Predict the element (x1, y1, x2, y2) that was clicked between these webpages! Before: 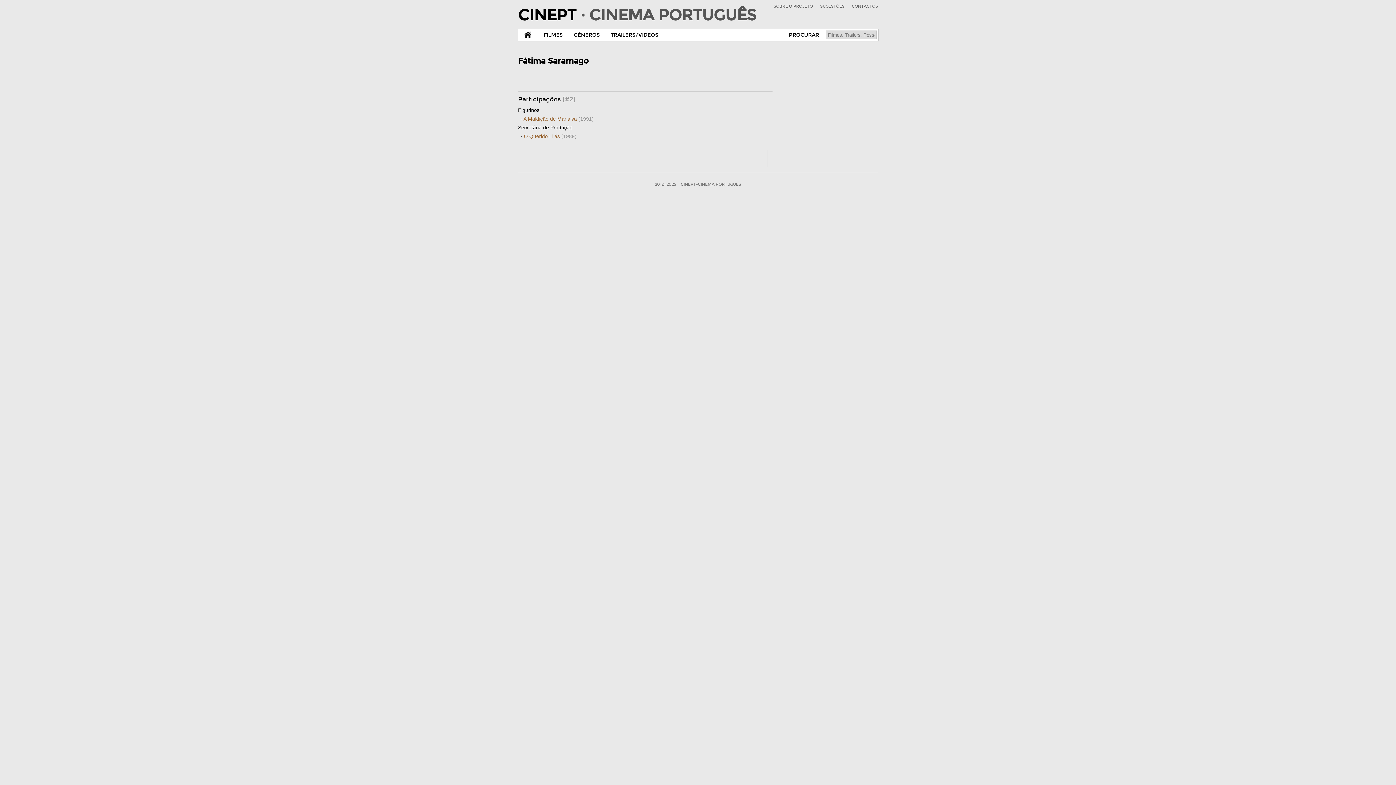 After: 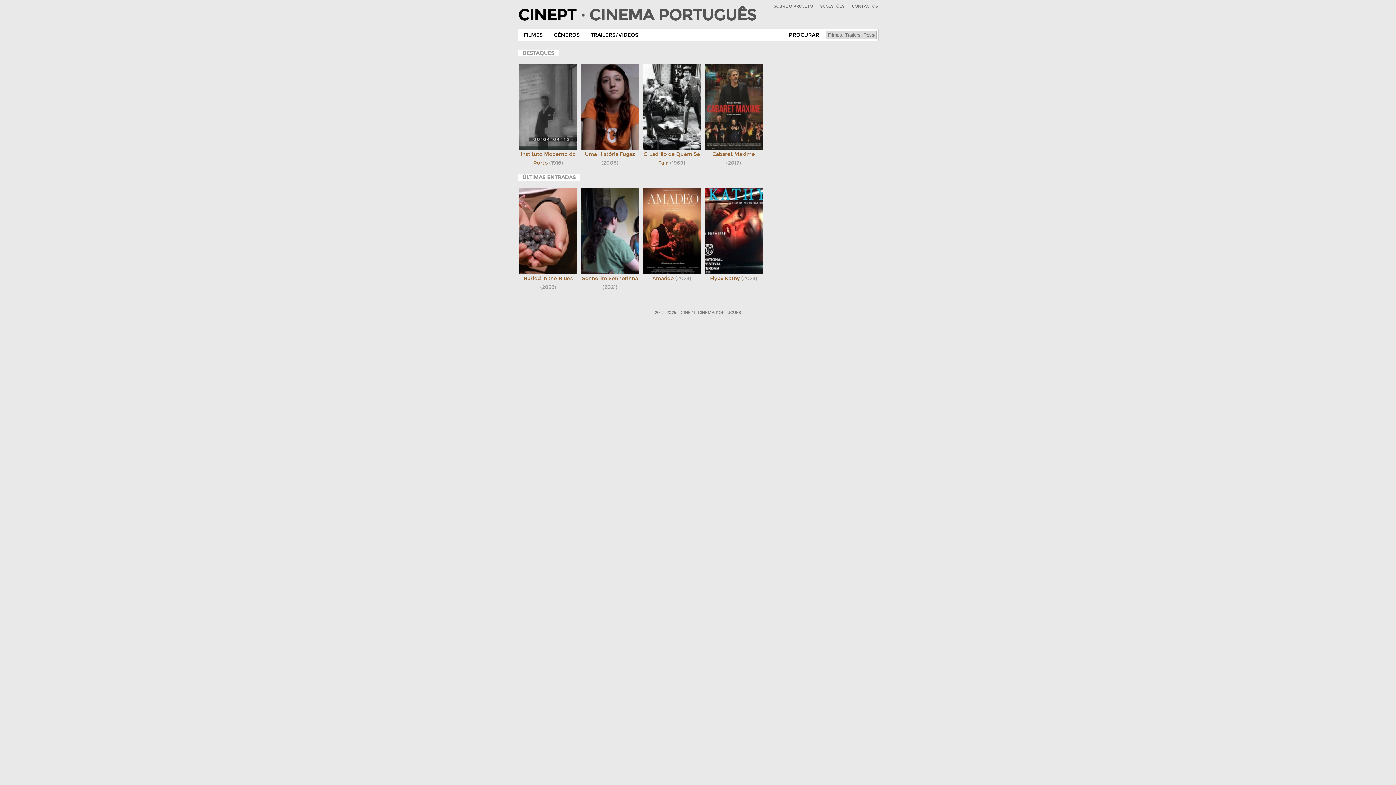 Action: bbox: (518, 29, 538, 41) label:  